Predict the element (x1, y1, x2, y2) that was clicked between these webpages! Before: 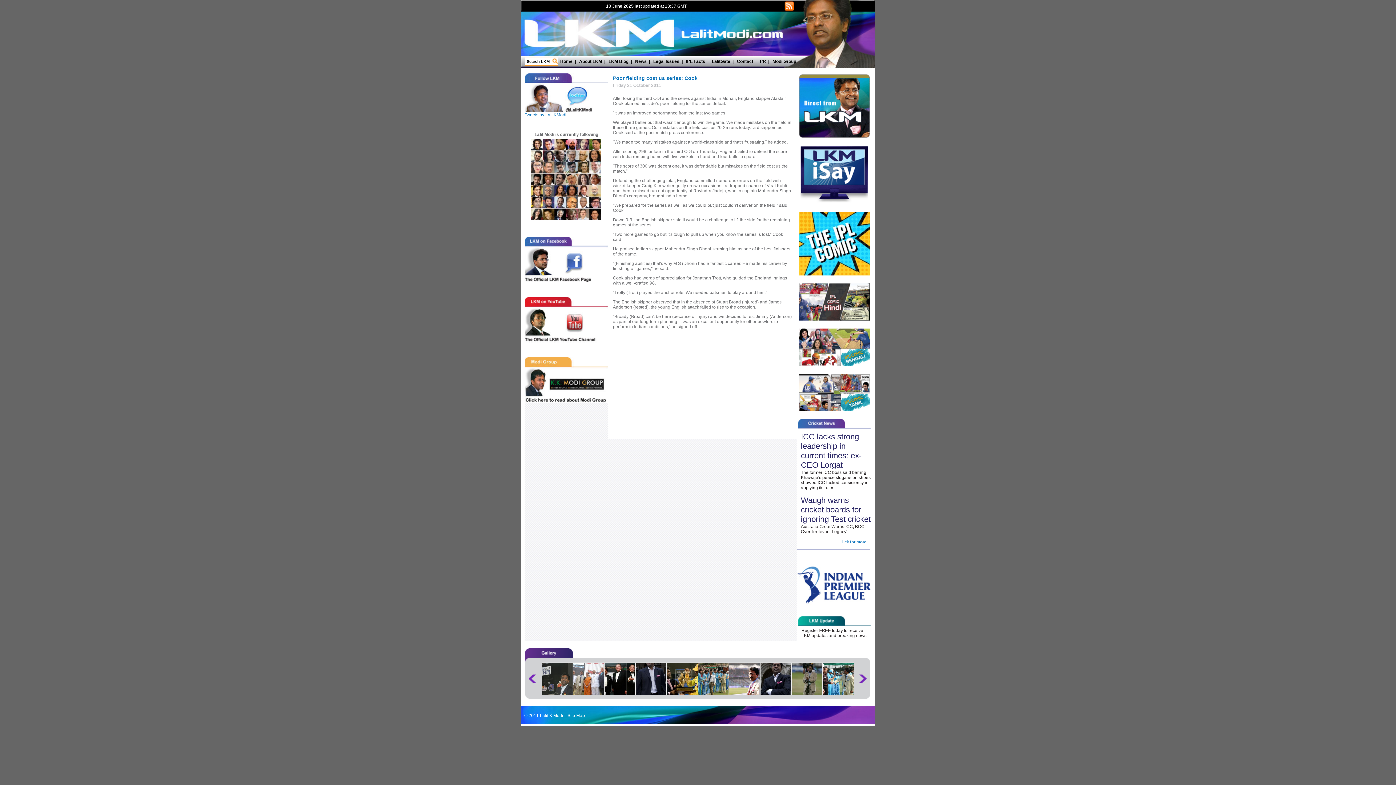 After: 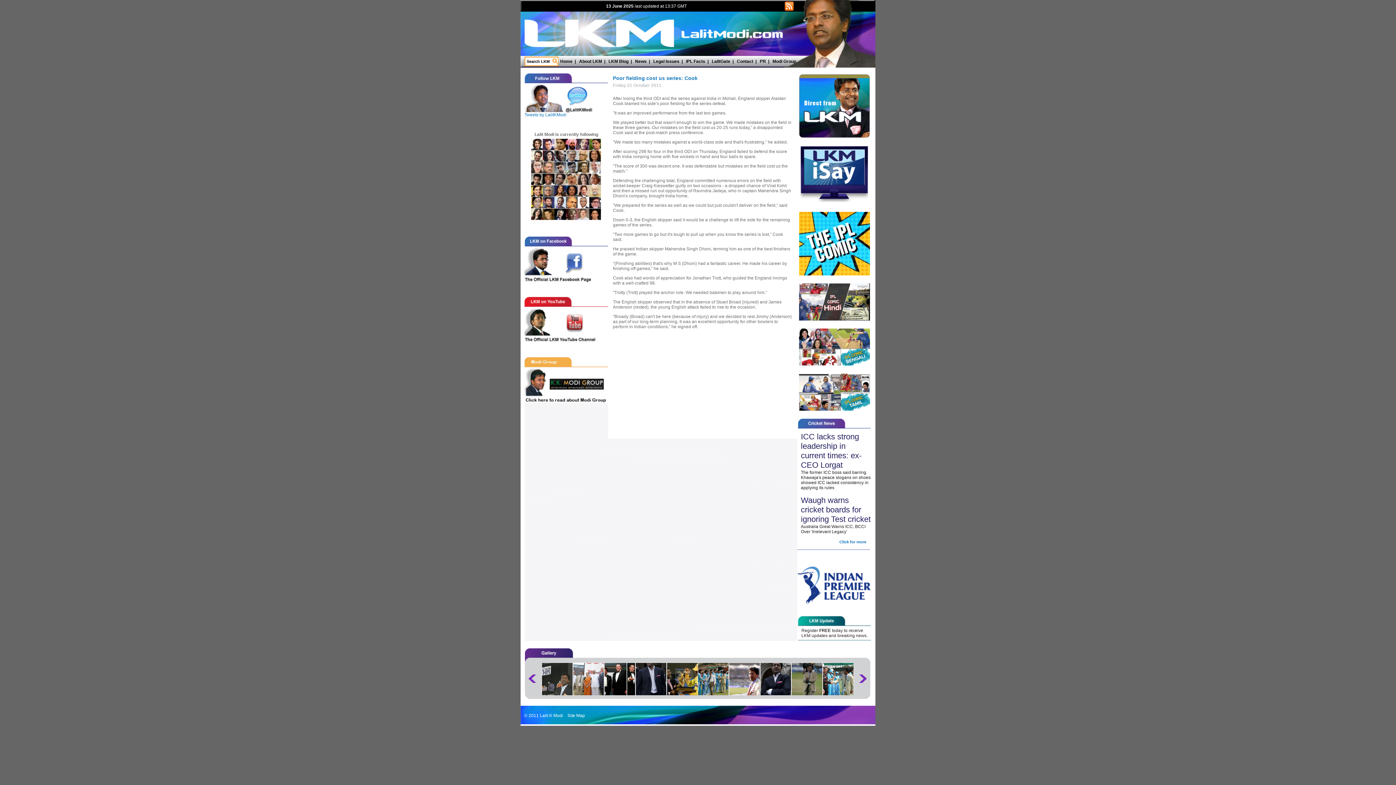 Action: bbox: (524, 79, 608, 84)